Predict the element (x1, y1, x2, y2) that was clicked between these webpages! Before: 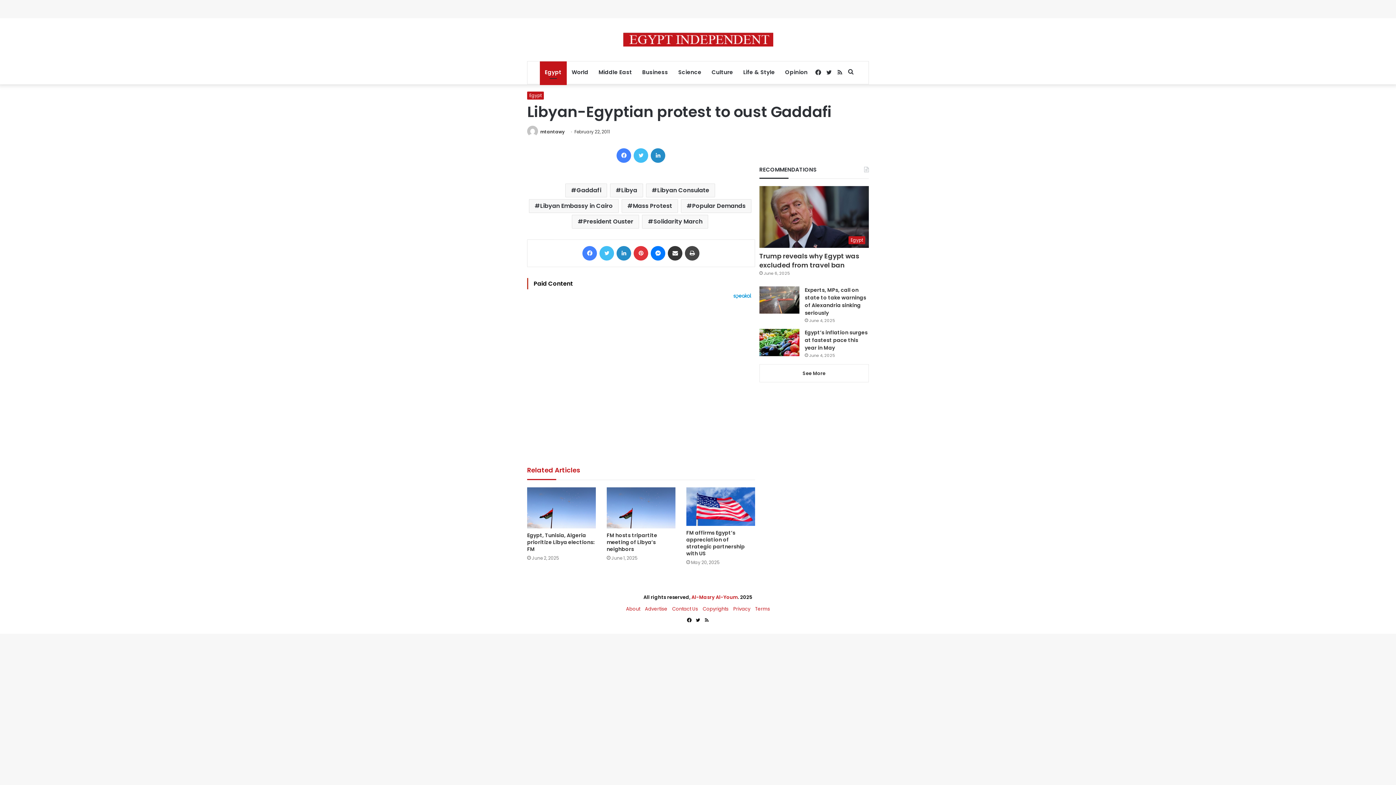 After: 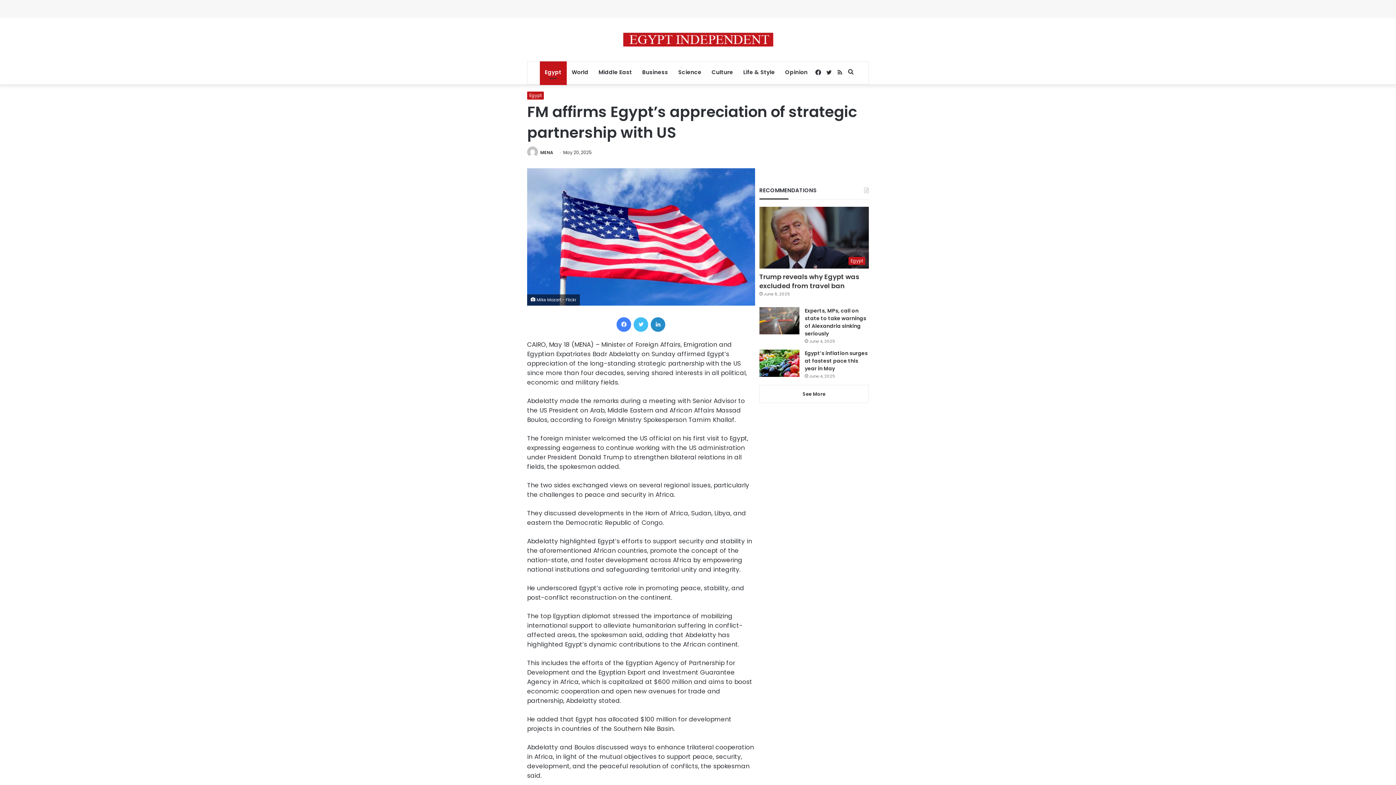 Action: label: FM affirms Egypt’s appreciation of strategic partnership with US bbox: (686, 487, 755, 526)